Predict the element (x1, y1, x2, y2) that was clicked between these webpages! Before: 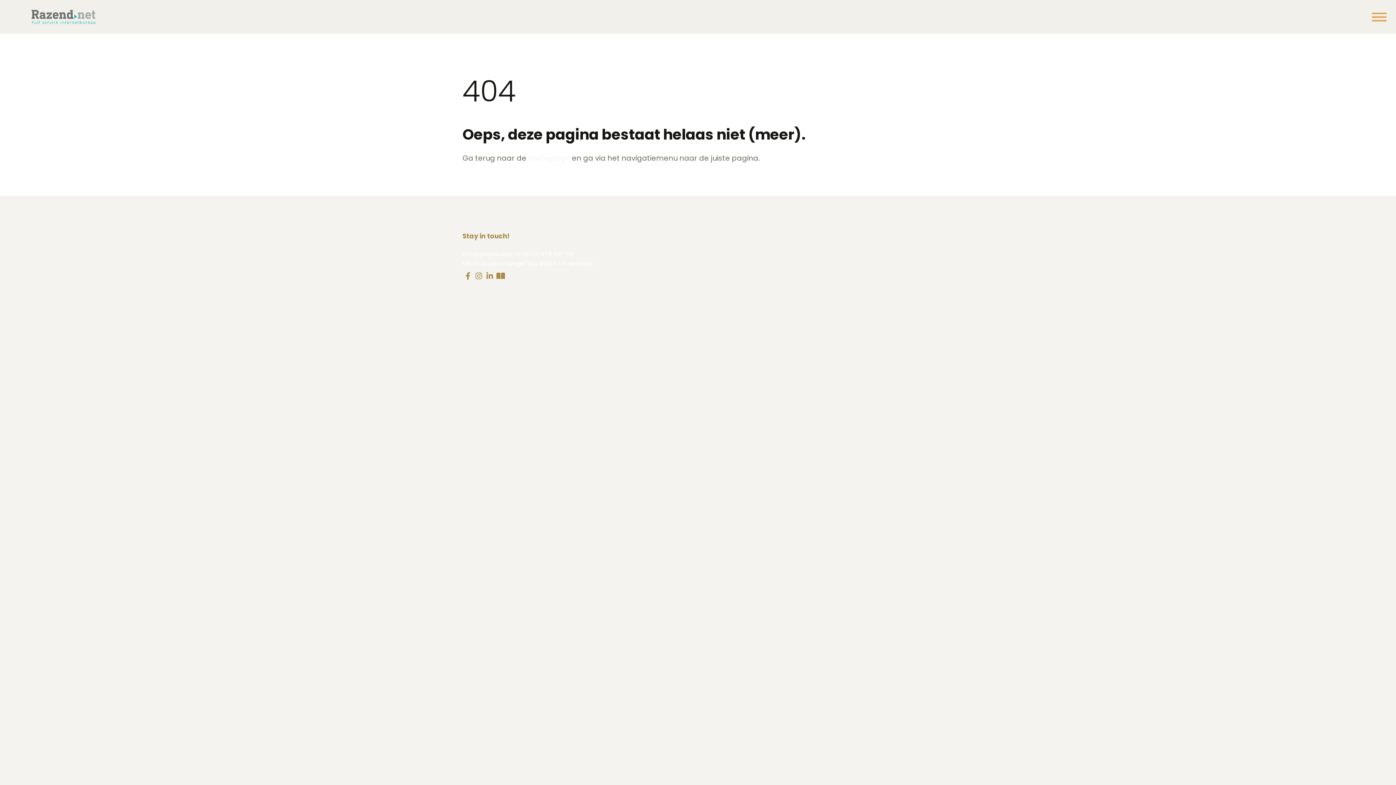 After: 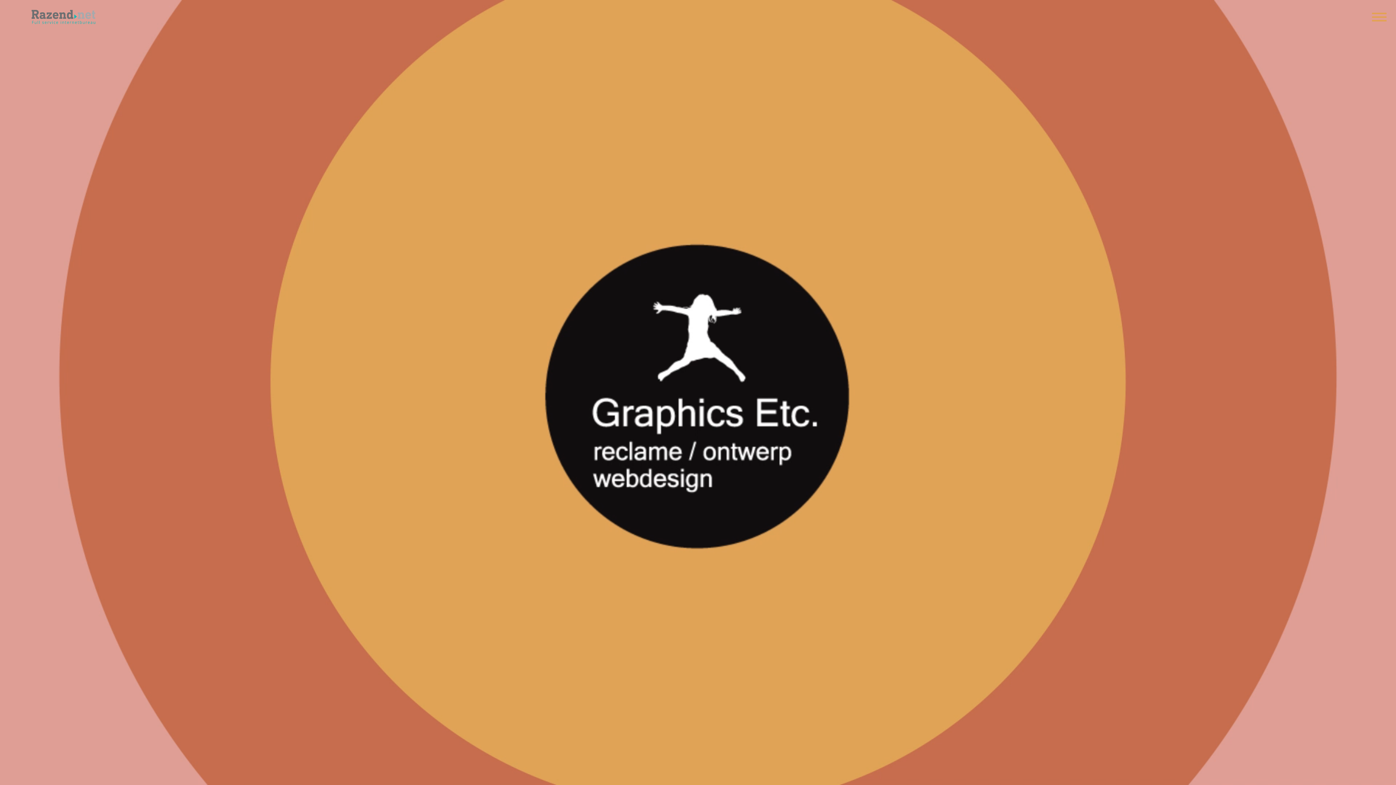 Action: bbox: (528, 153, 570, 163) label: homepage